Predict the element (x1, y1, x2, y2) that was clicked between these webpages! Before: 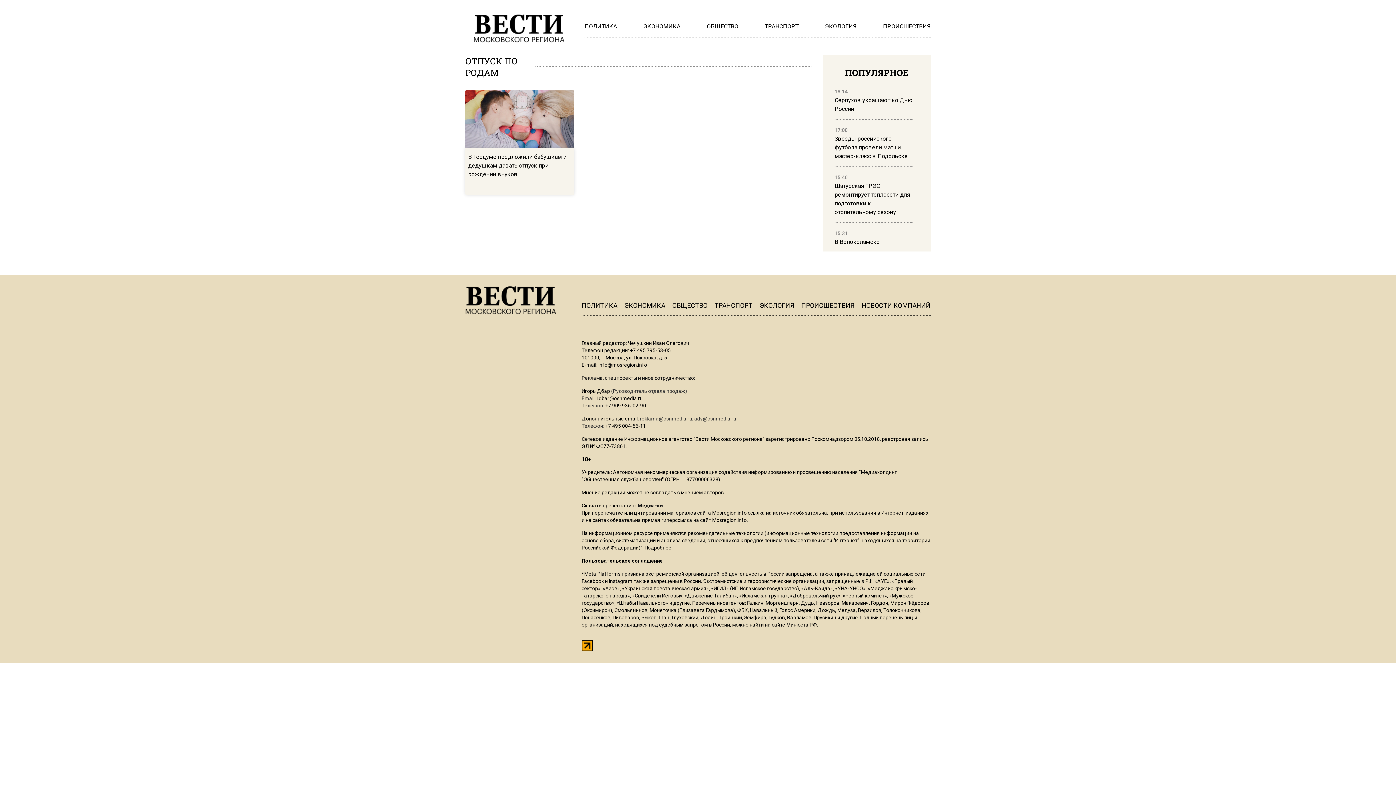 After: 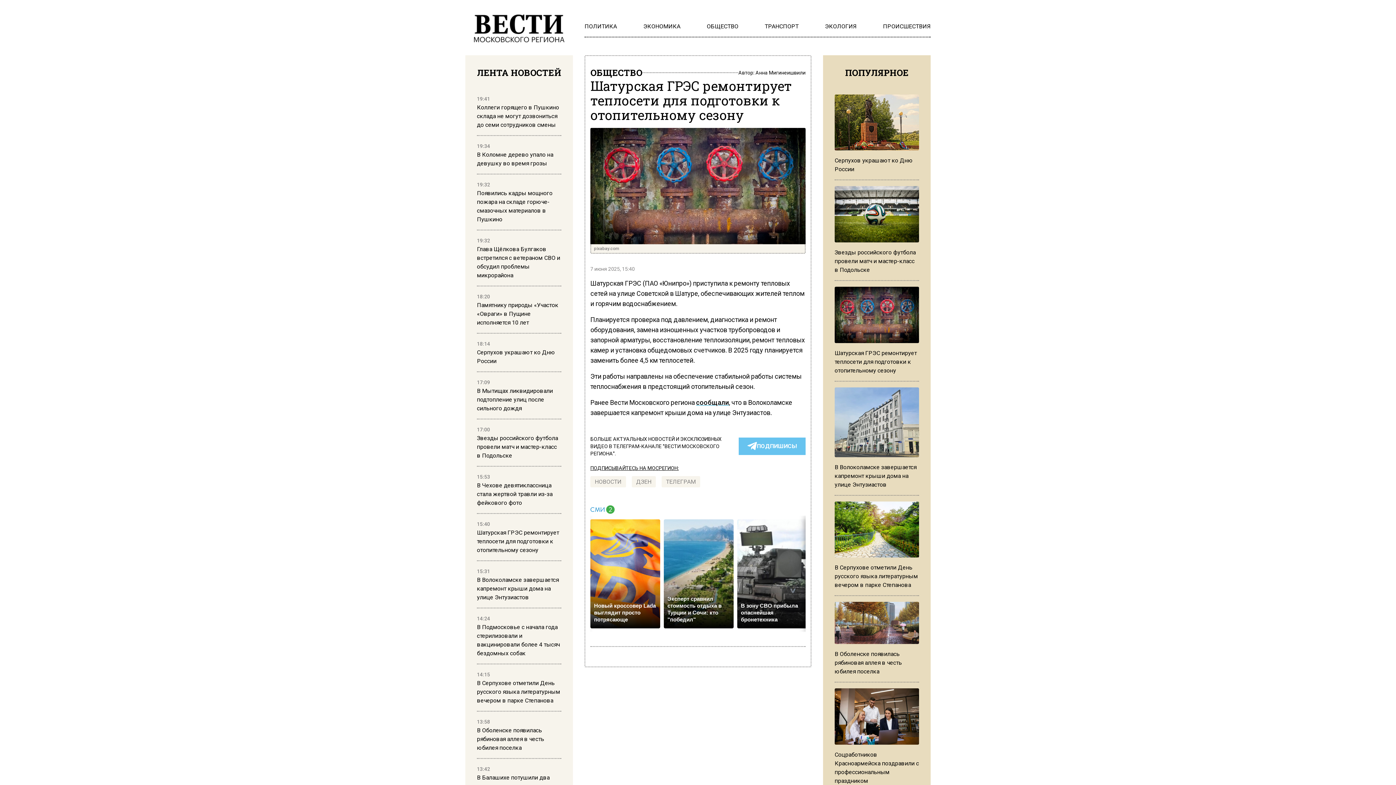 Action: bbox: (834, 173, 913, 216) label: 15:40

Шатурская ГРЭС ремонтирует теплосети для подготовки к отопительному сезону